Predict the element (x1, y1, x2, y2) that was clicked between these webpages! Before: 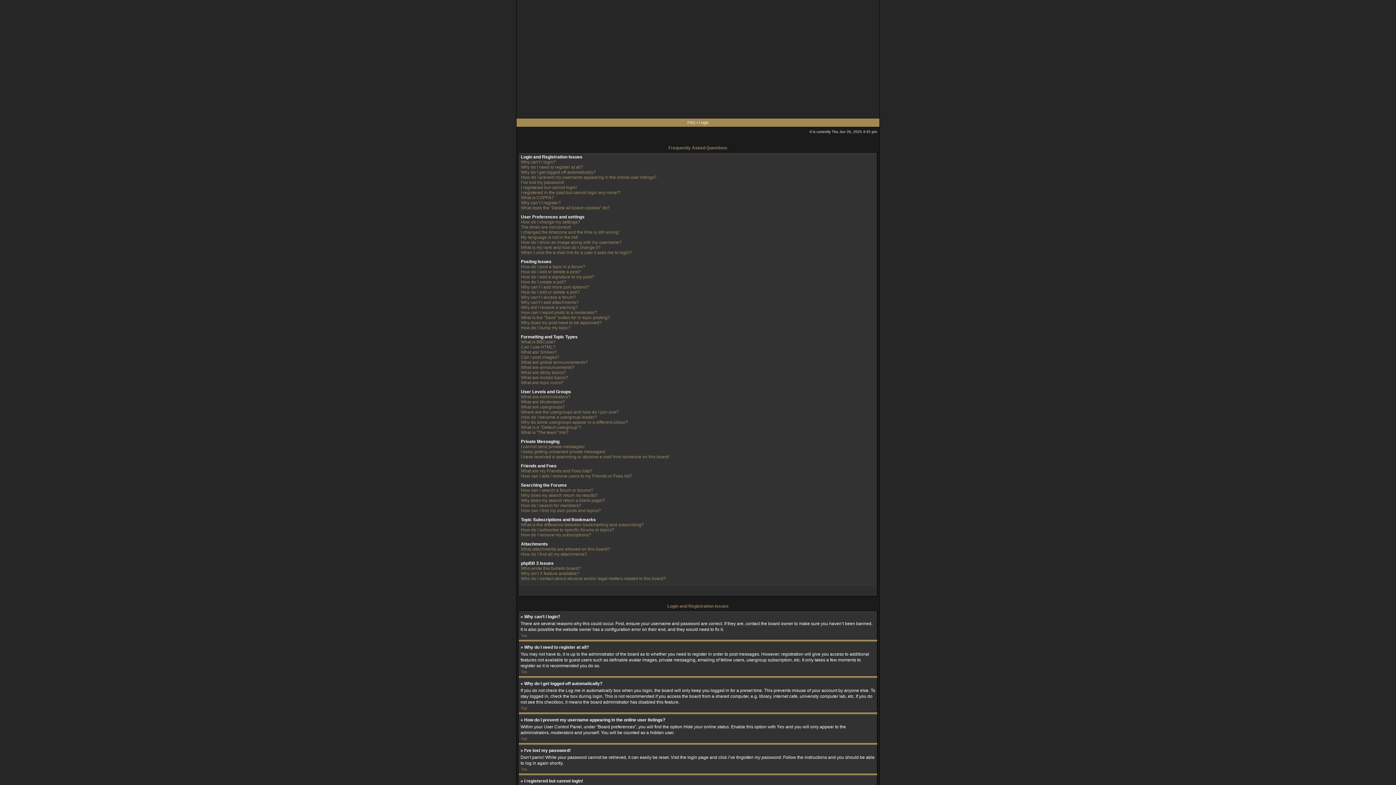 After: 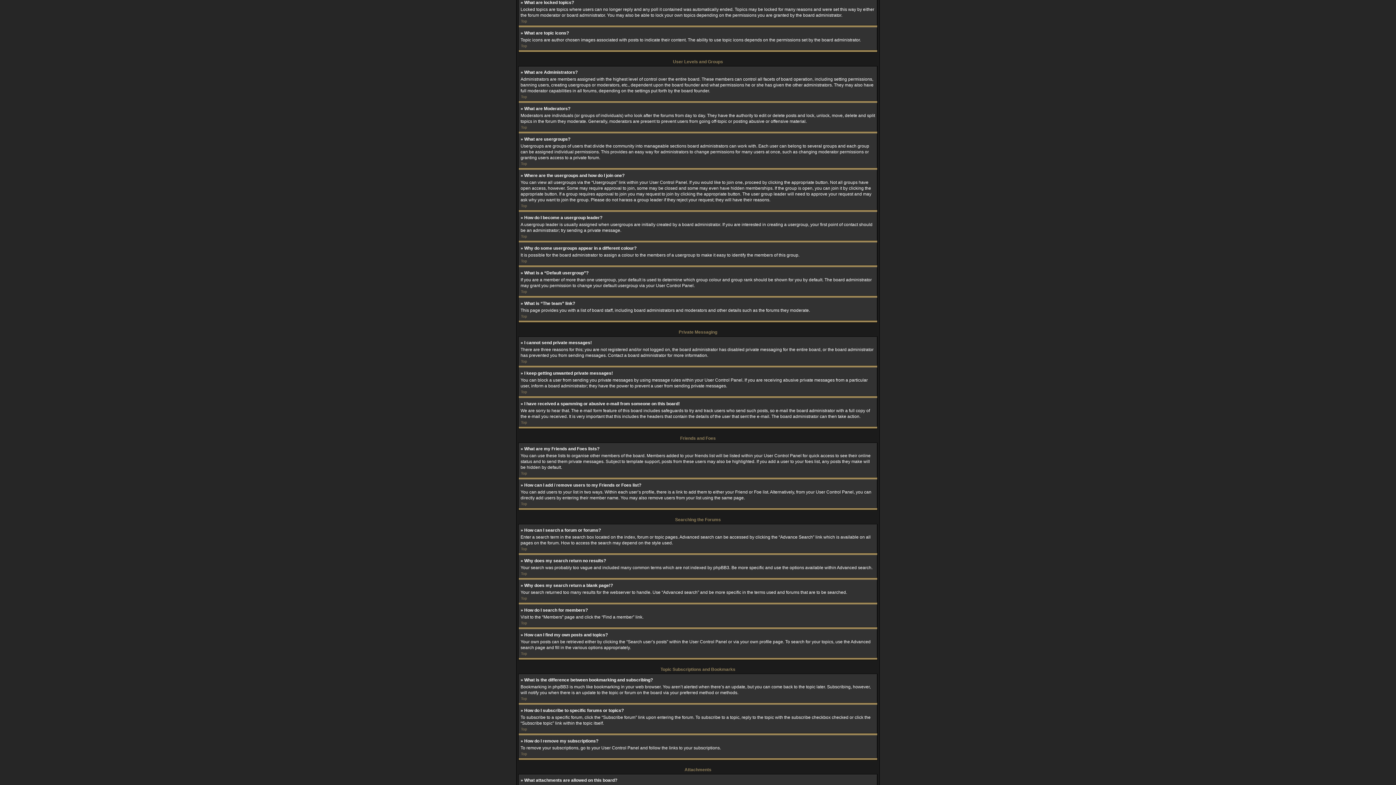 Action: bbox: (521, 375, 568, 380) label: What are locked topics?